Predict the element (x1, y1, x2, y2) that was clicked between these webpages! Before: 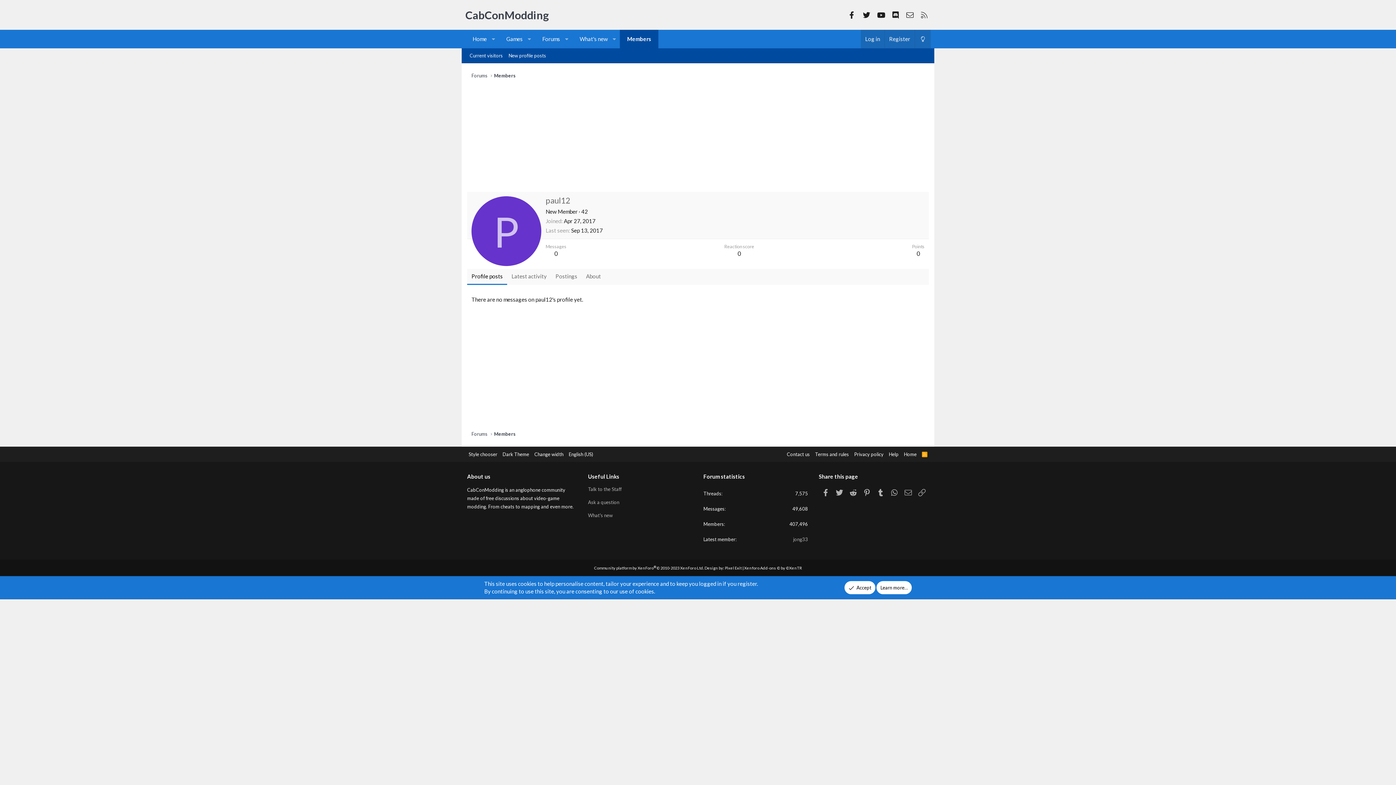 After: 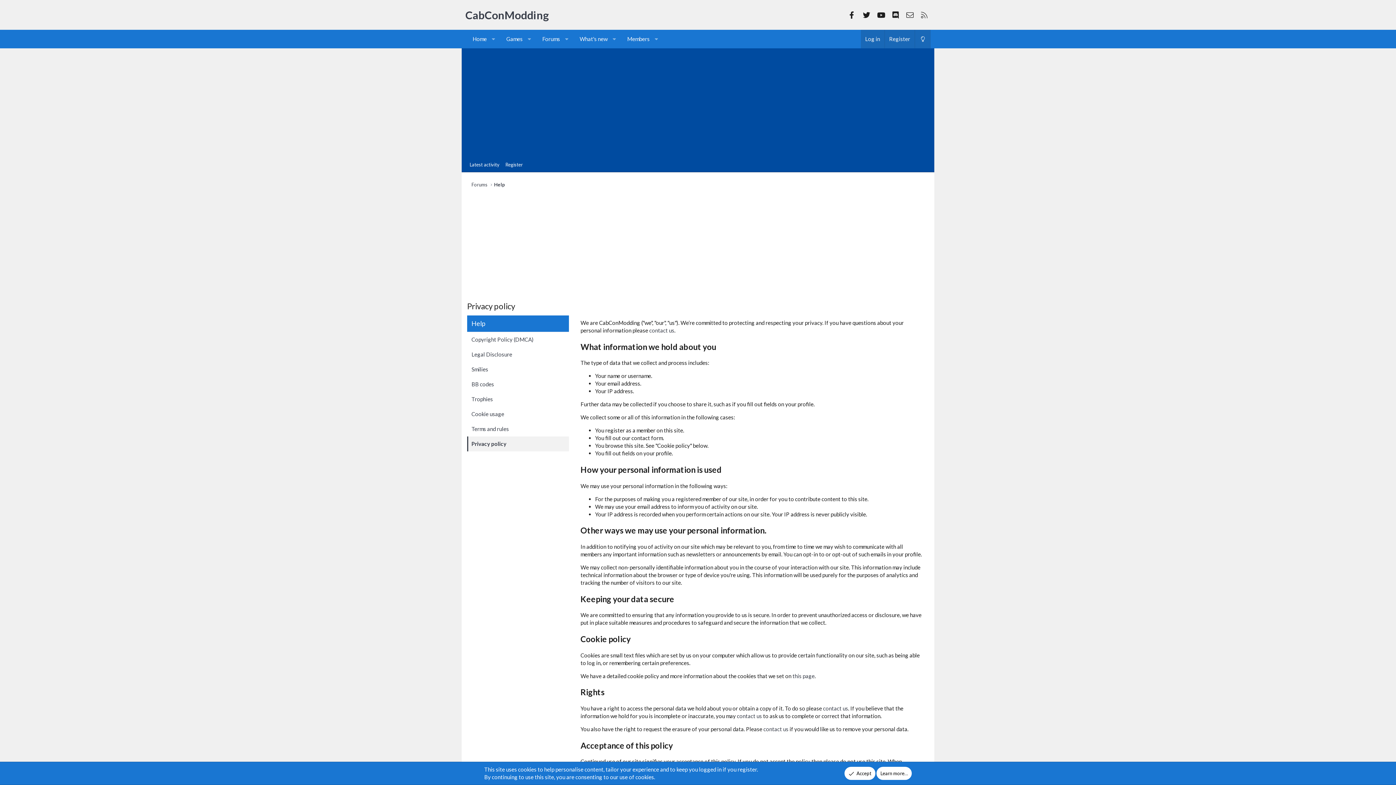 Action: bbox: (852, 450, 885, 458) label: Privacy policy